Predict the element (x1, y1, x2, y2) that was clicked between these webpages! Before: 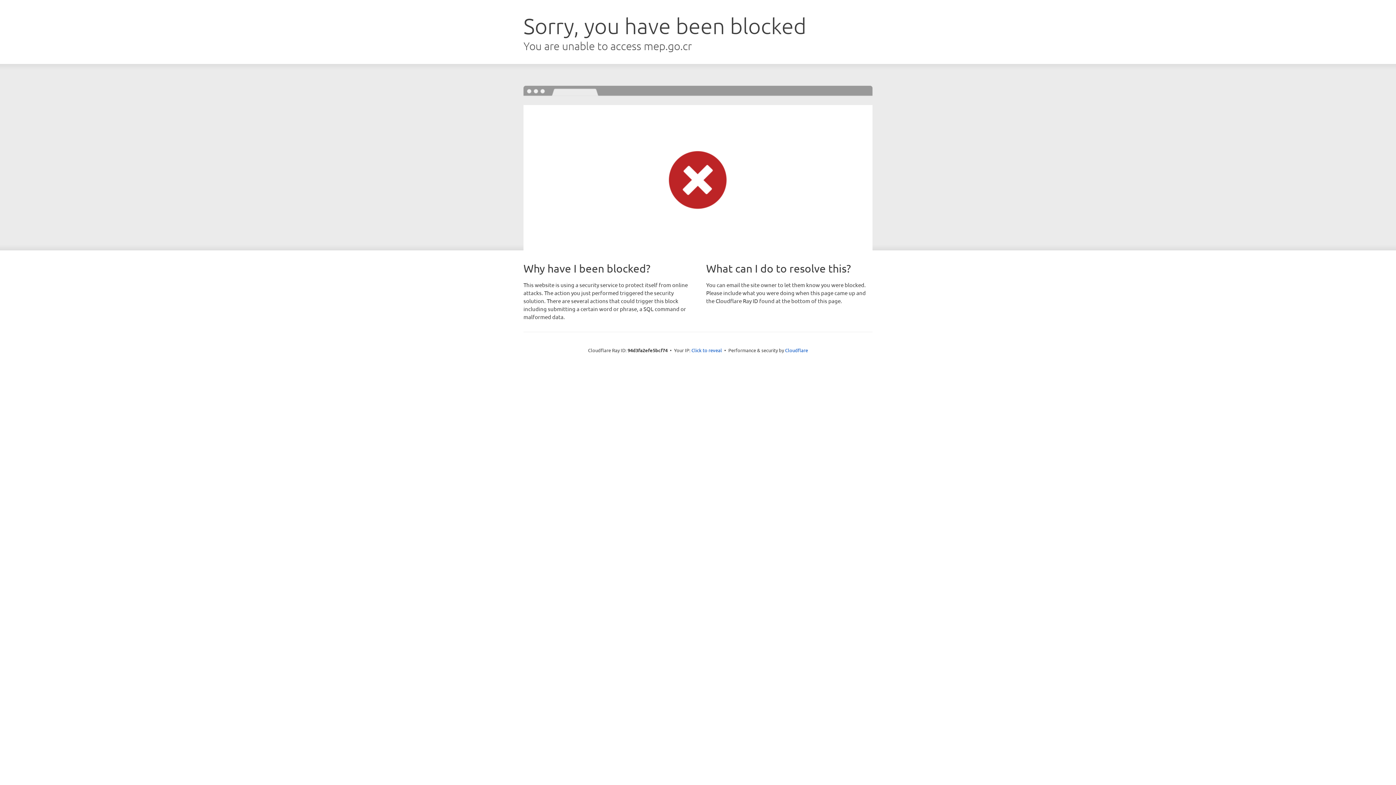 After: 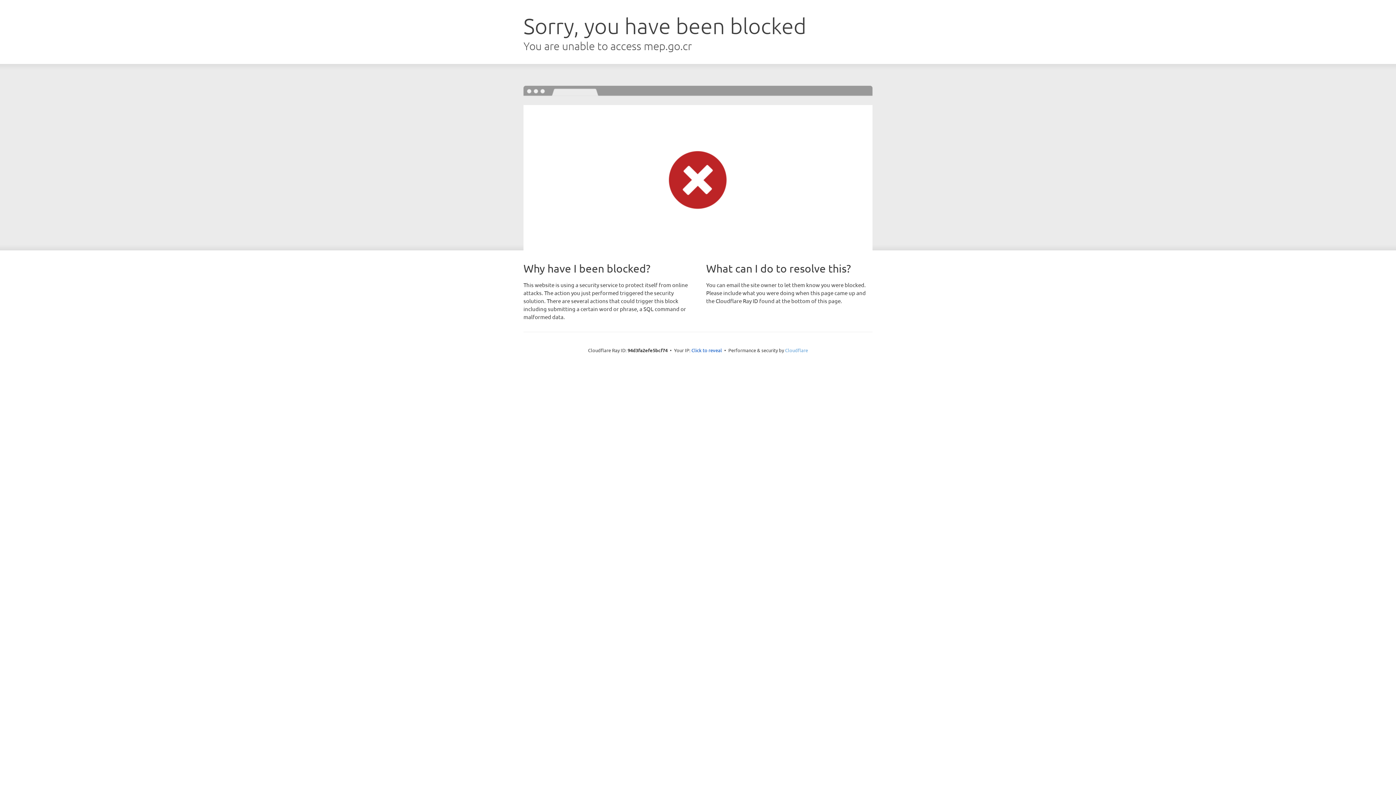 Action: label: Cloudflare bbox: (785, 347, 808, 353)